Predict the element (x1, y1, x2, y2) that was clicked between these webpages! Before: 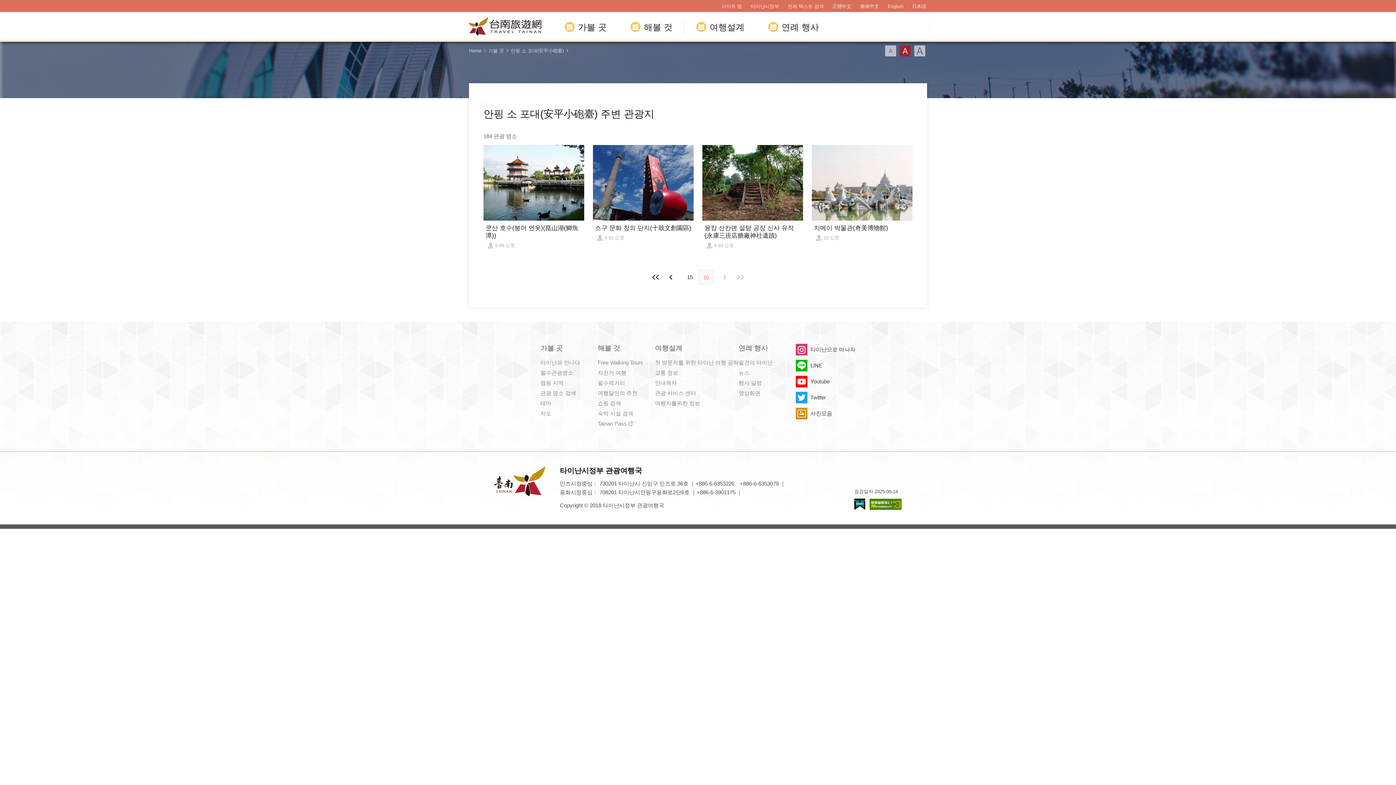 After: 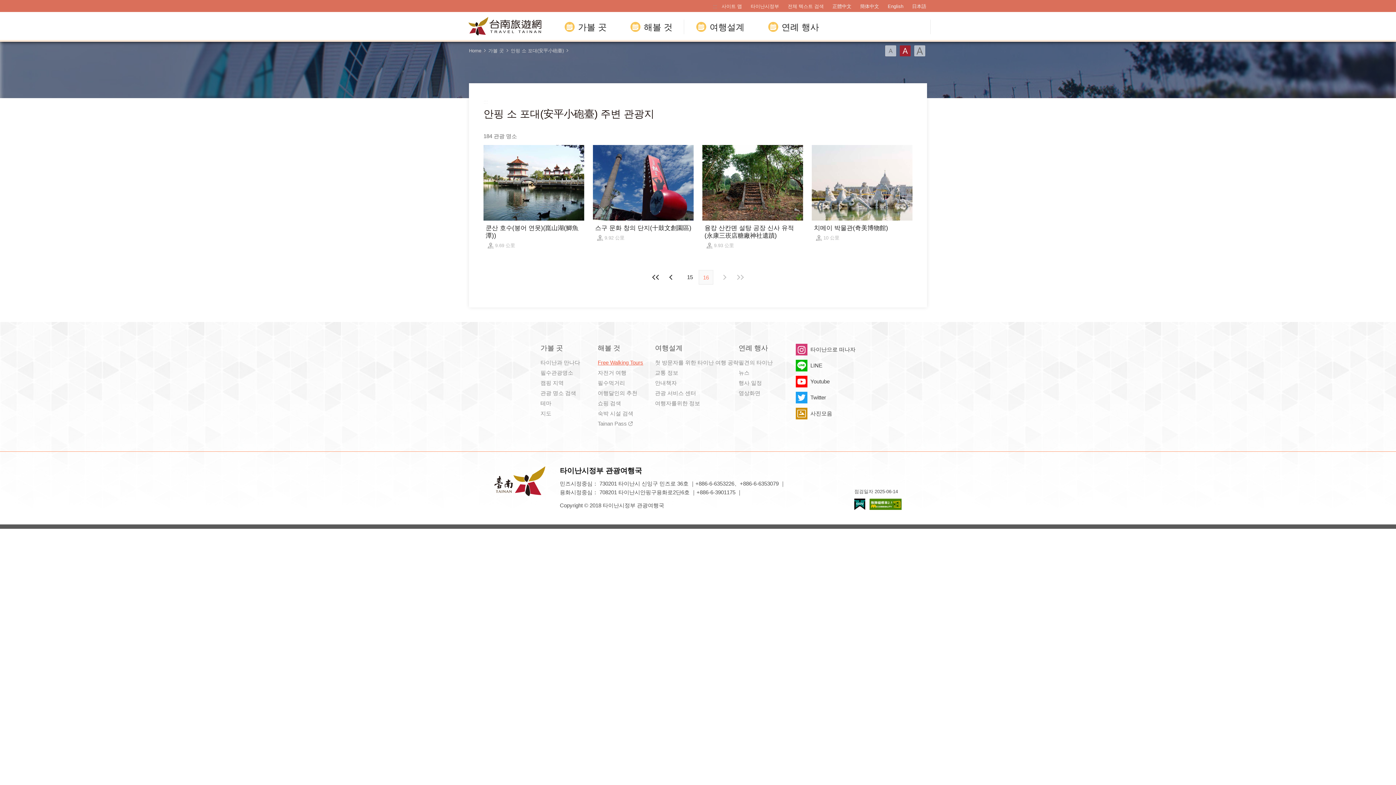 Action: label: Free Walking Tours bbox: (597, 358, 655, 367)